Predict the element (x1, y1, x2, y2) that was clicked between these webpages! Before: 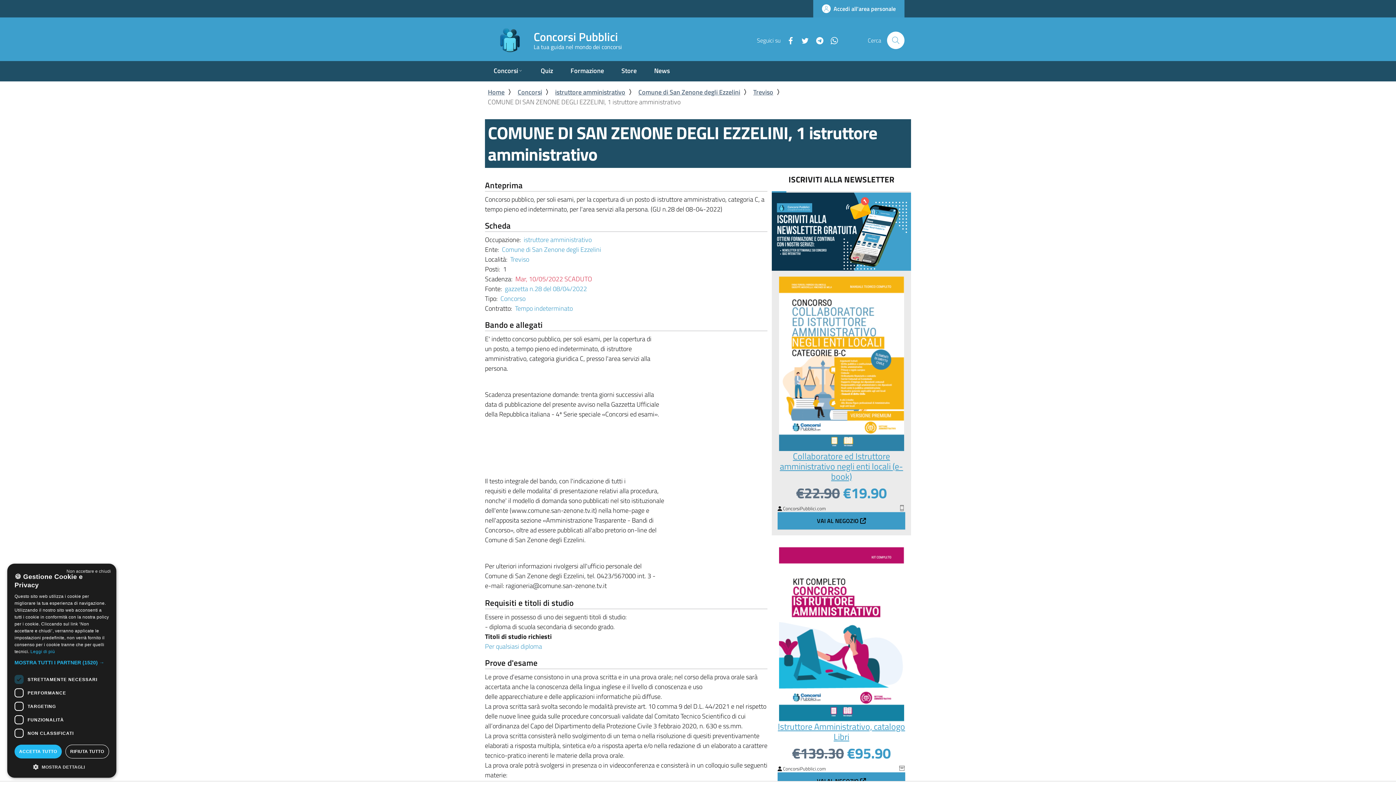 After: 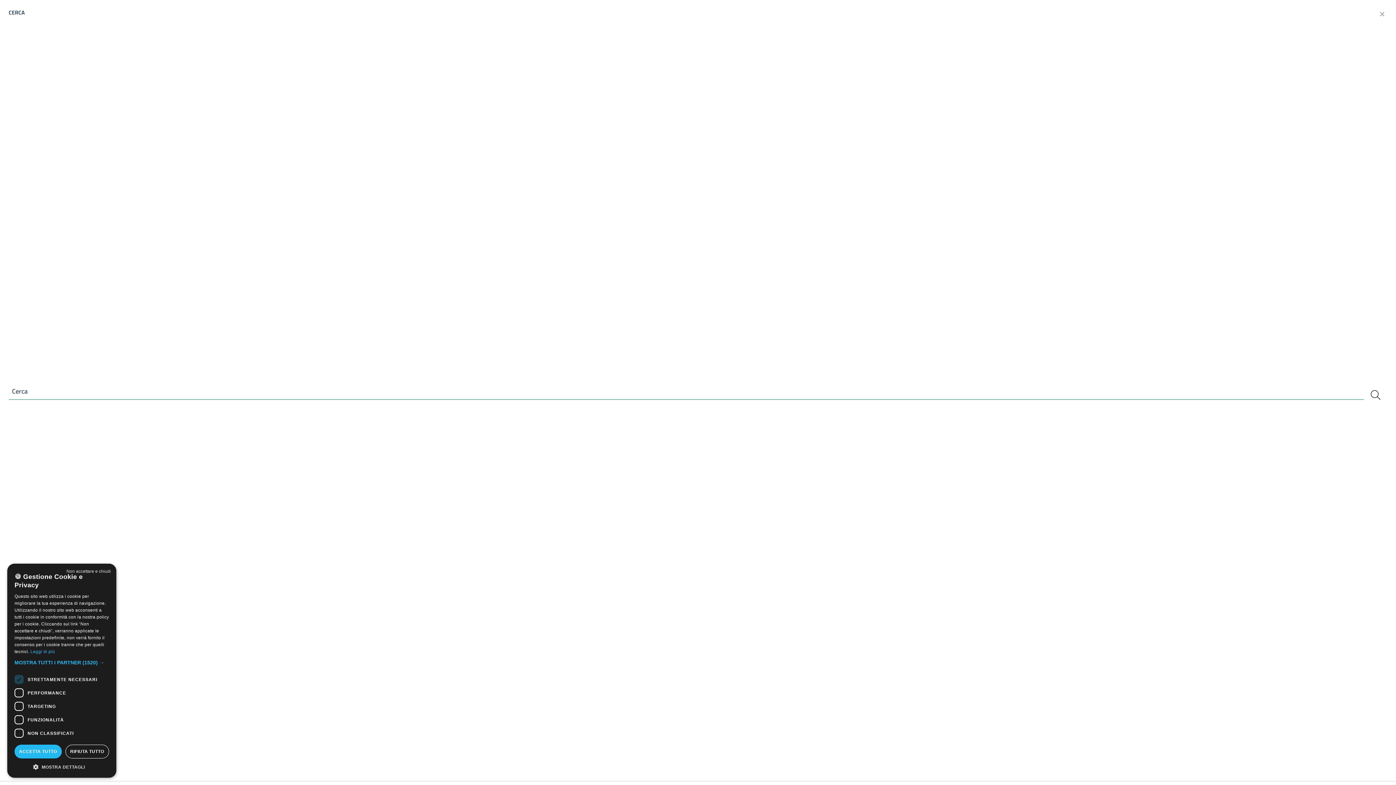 Action: bbox: (887, 31, 904, 49) label: Cerca